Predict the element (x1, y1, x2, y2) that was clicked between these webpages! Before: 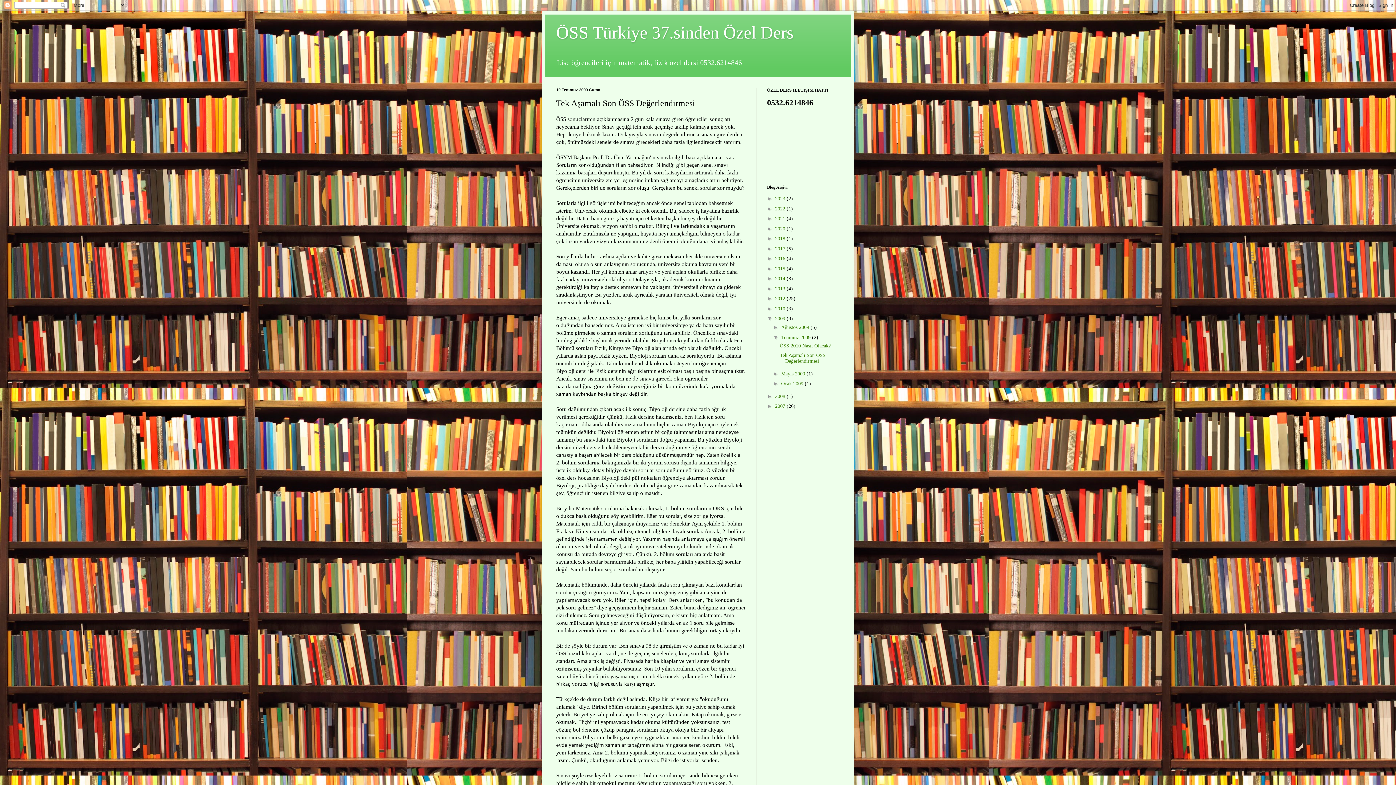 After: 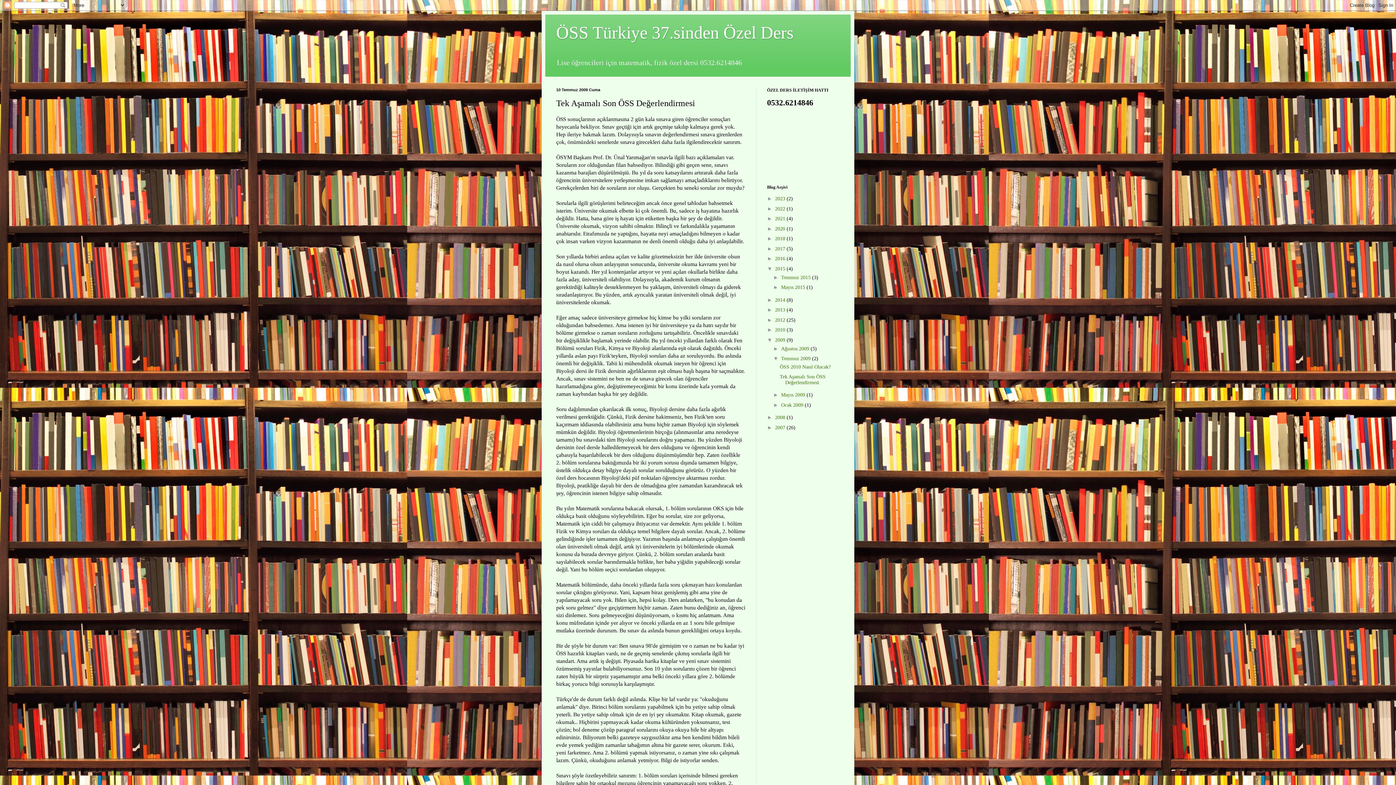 Action: bbox: (767, 265, 775, 271) label: ►  